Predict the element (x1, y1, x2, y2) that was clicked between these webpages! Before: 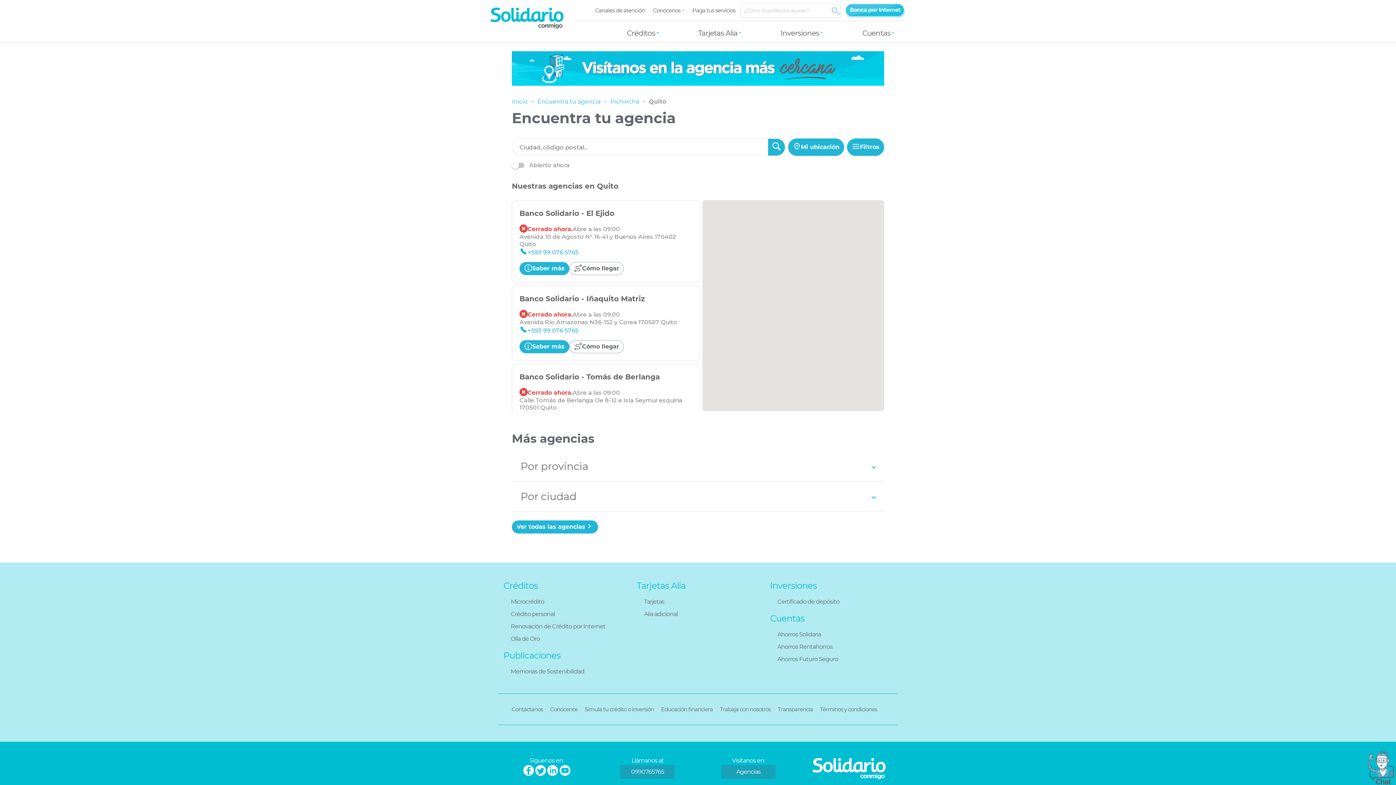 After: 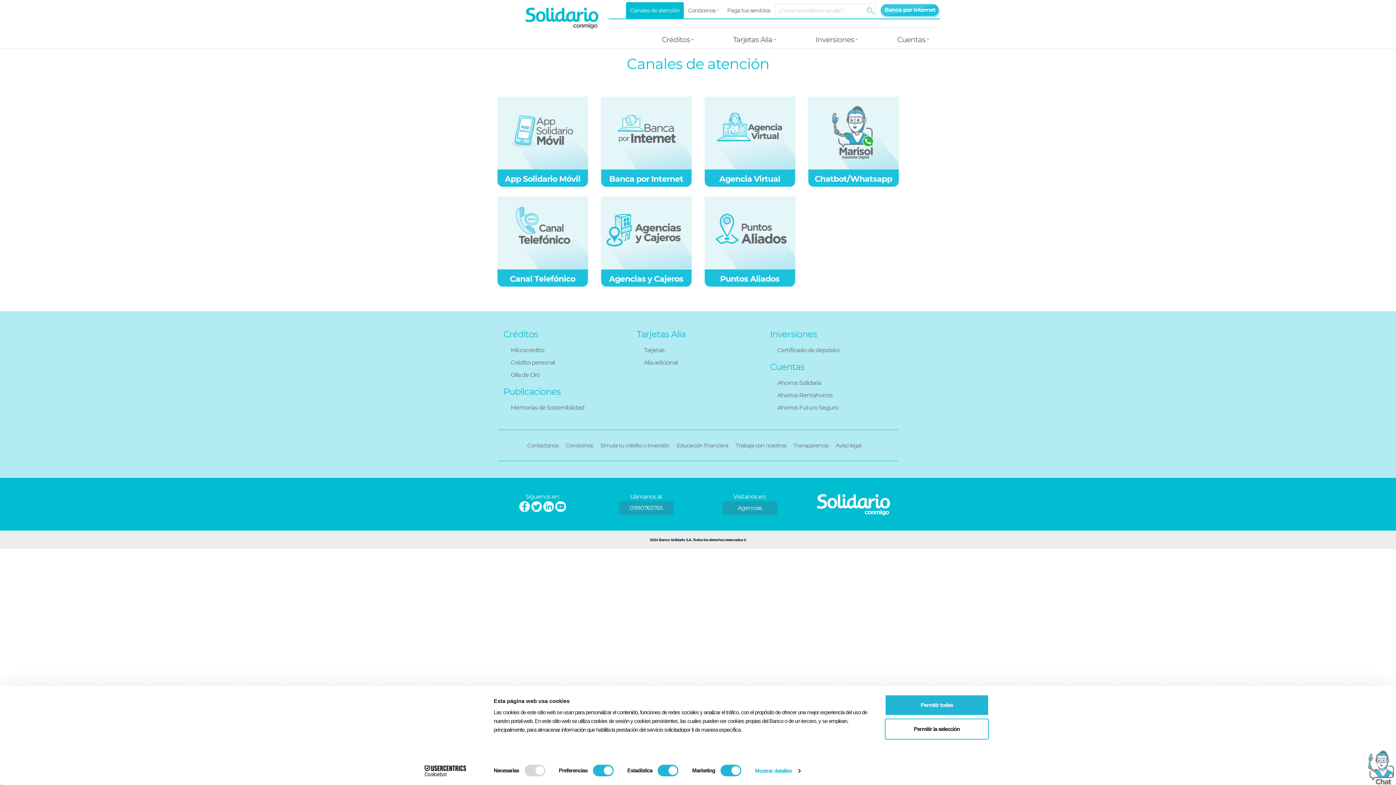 Action: bbox: (591, 2, 649, 18) label: Canales de atención